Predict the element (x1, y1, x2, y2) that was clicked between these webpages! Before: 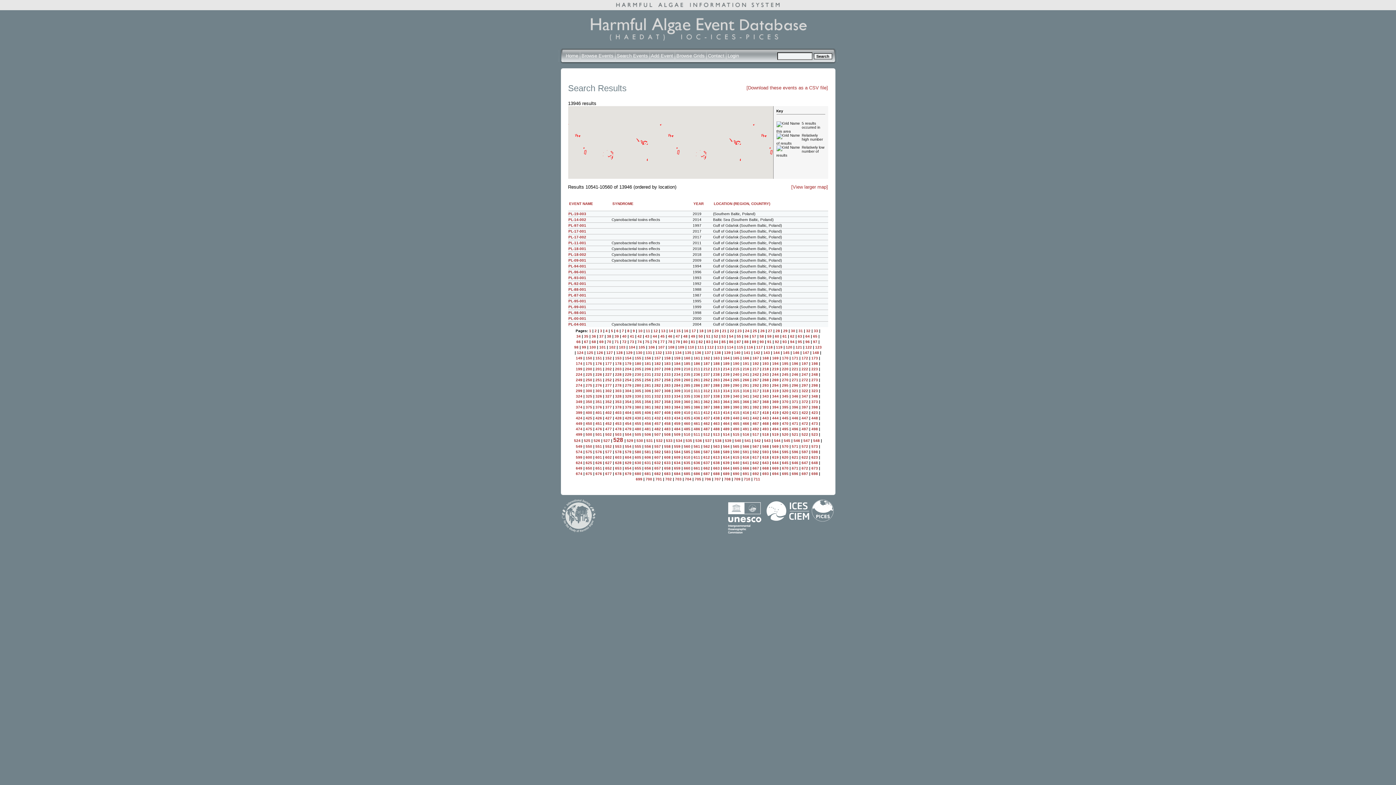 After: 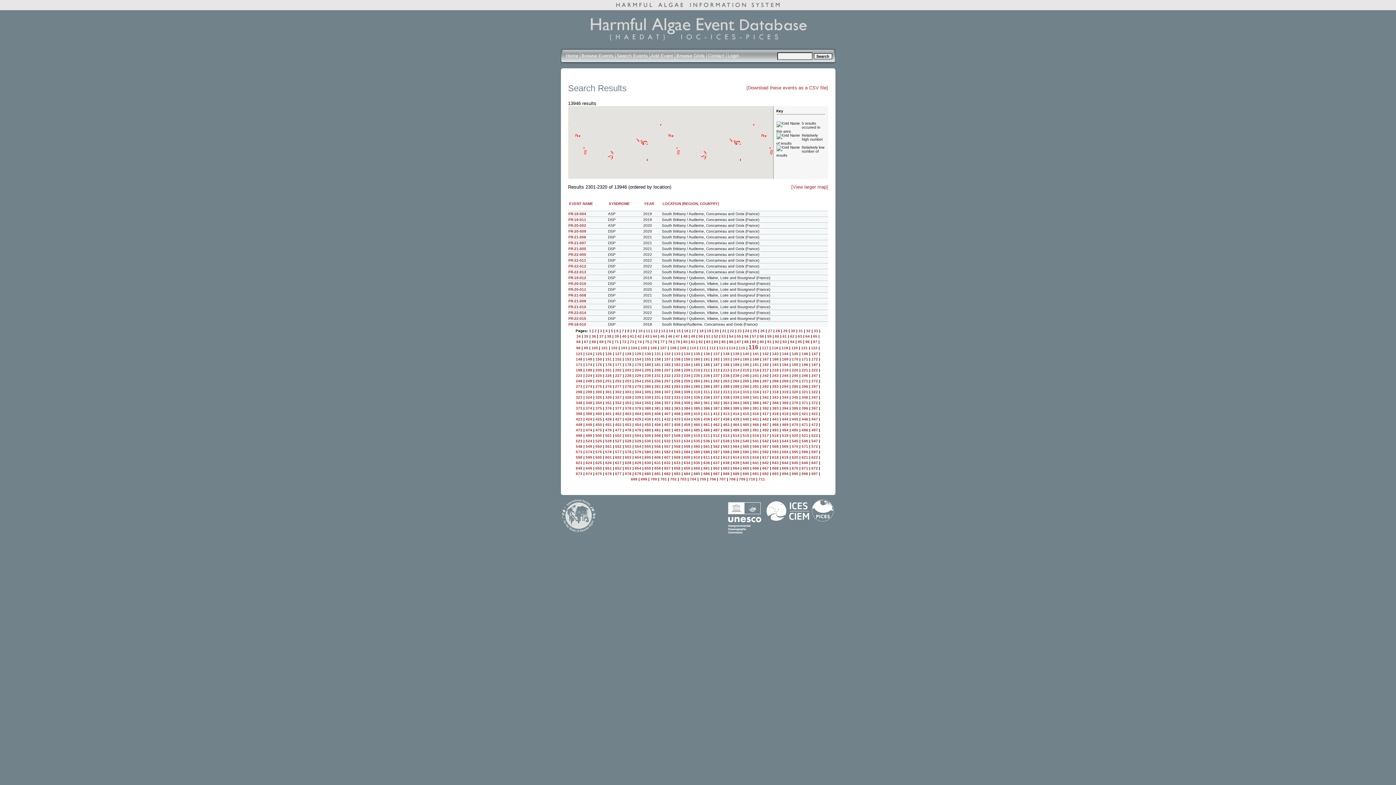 Action: label: 116 bbox: (746, 345, 753, 349)